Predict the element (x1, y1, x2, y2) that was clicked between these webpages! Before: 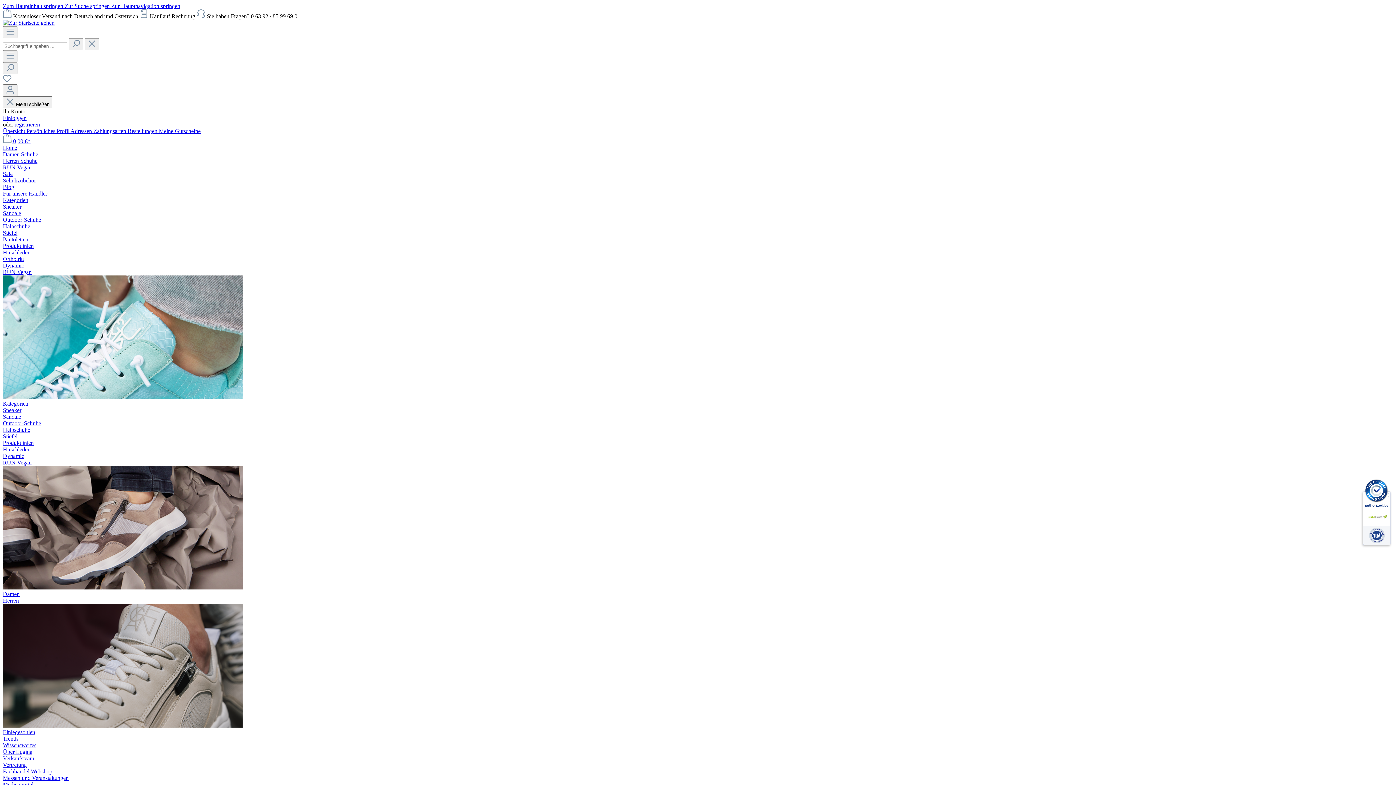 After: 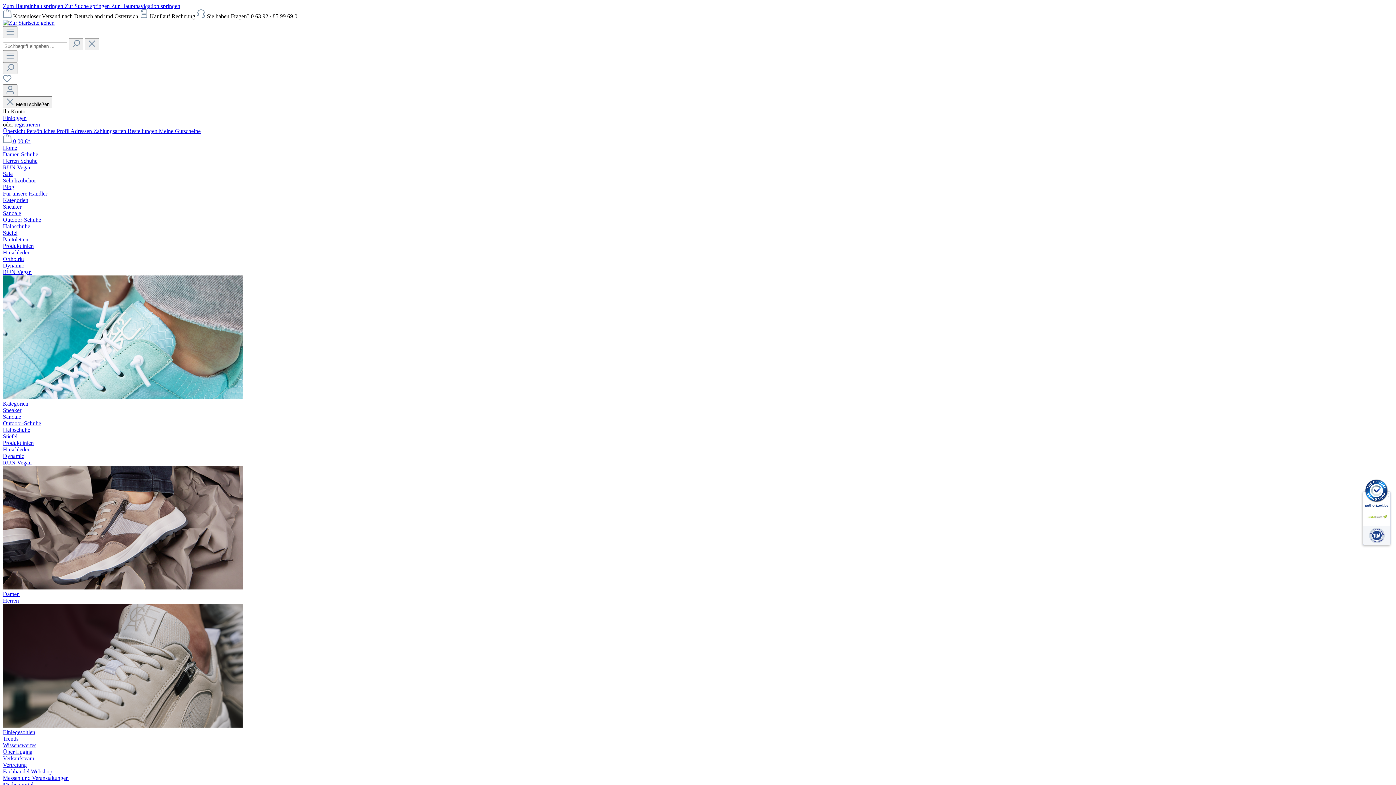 Action: bbox: (2, 736, 1393, 742) label: Trends